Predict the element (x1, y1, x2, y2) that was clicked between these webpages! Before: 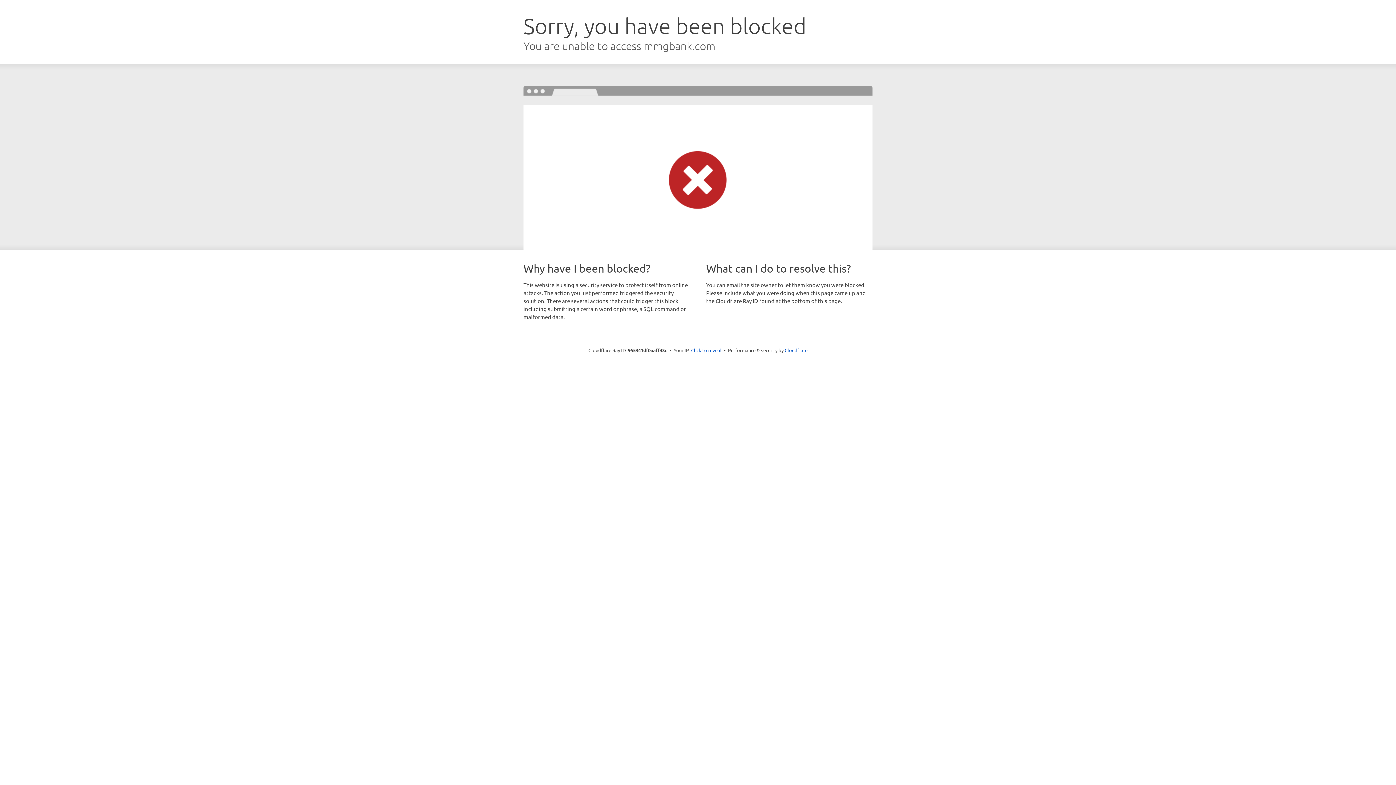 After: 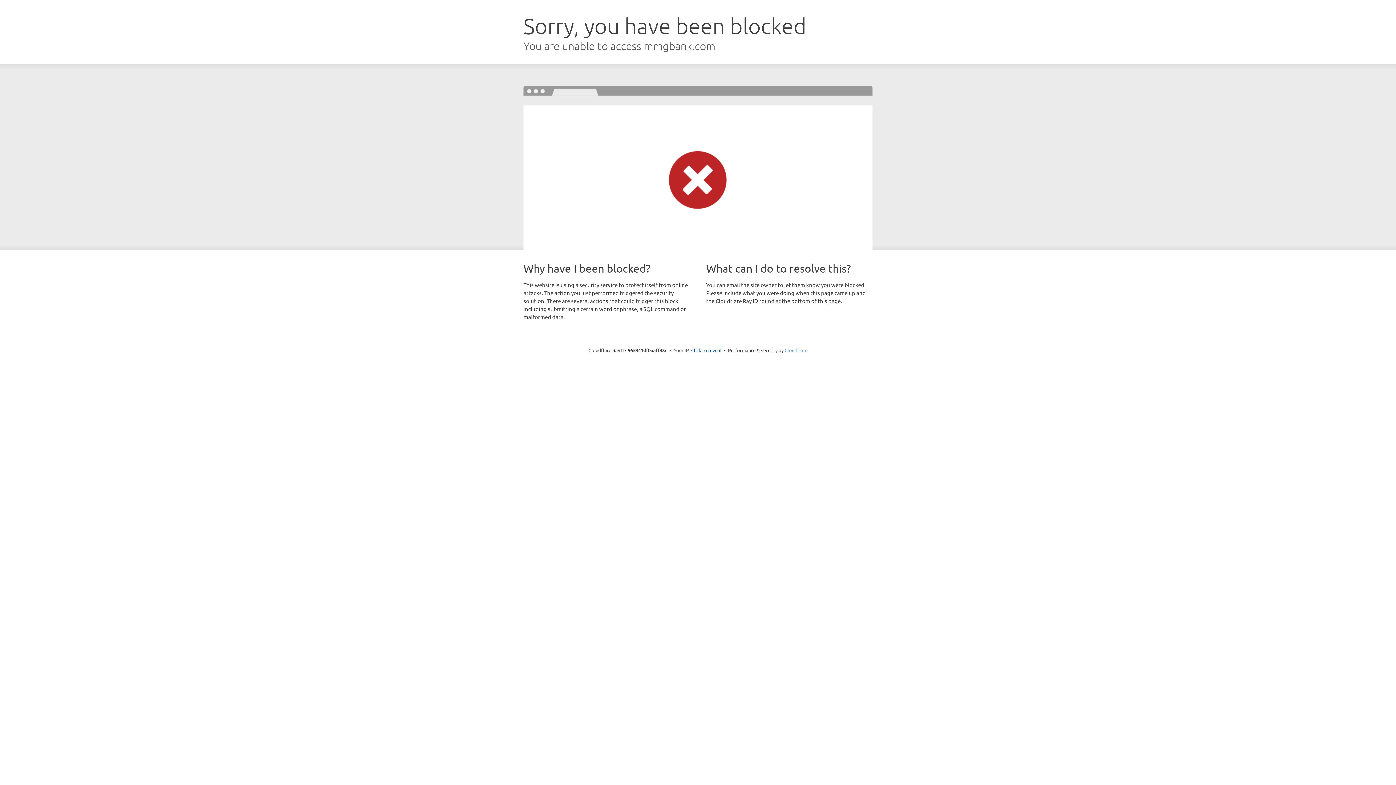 Action: bbox: (784, 347, 807, 353) label: Cloudflare